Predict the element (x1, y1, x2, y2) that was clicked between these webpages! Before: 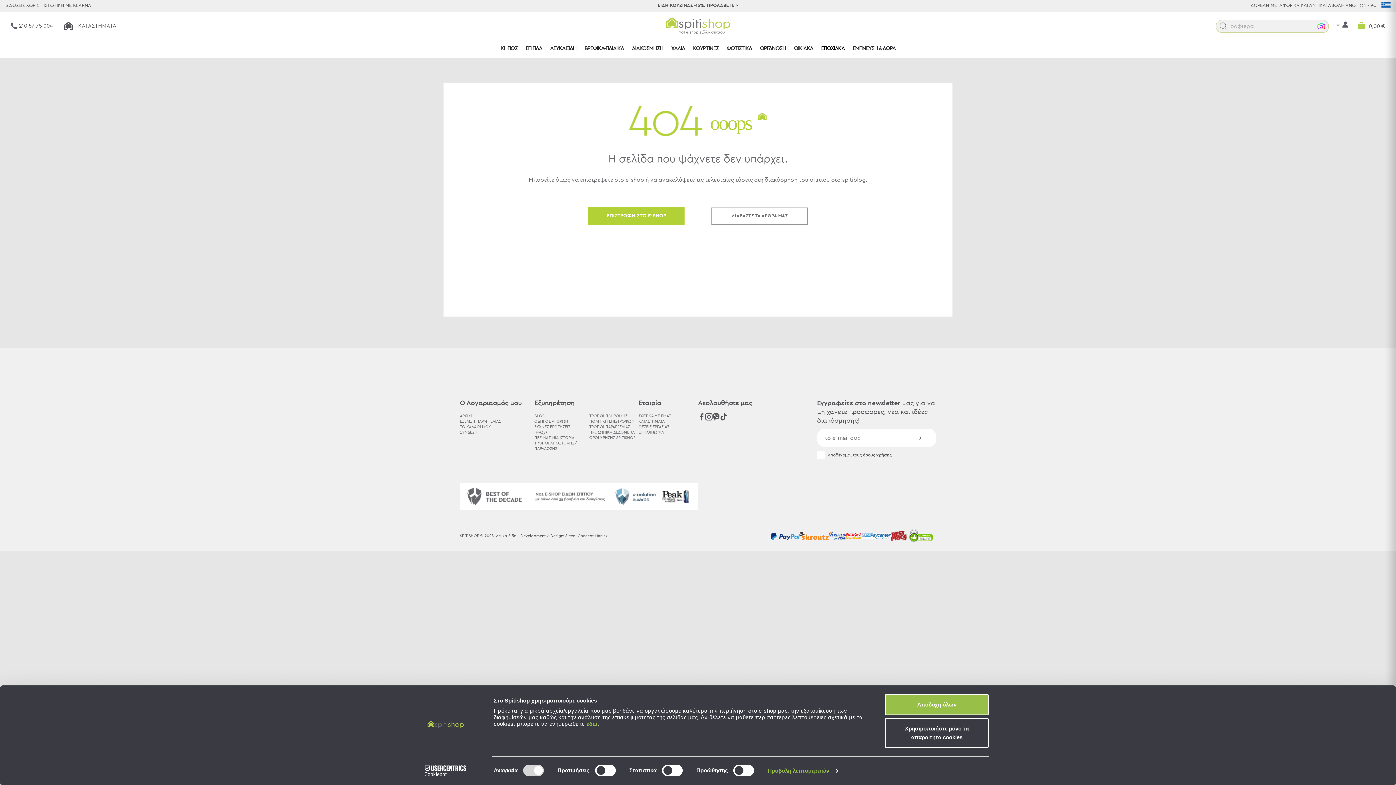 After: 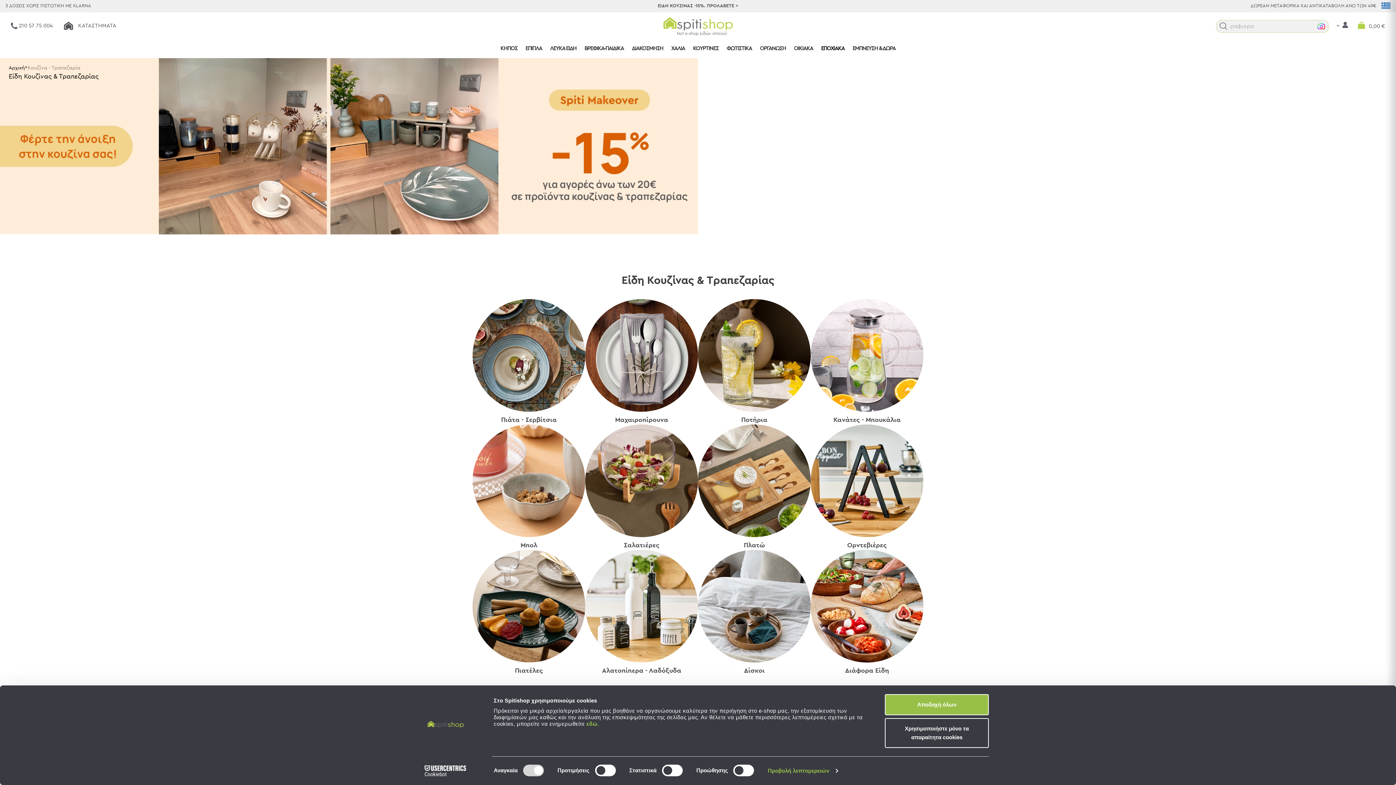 Action: label: ΕΙΔΗ ΚΟΥΖΙΝΑΣ -15%. ΠΡΟΛΑΒΕΤΕ > bbox: (657, 3, 738, 8)